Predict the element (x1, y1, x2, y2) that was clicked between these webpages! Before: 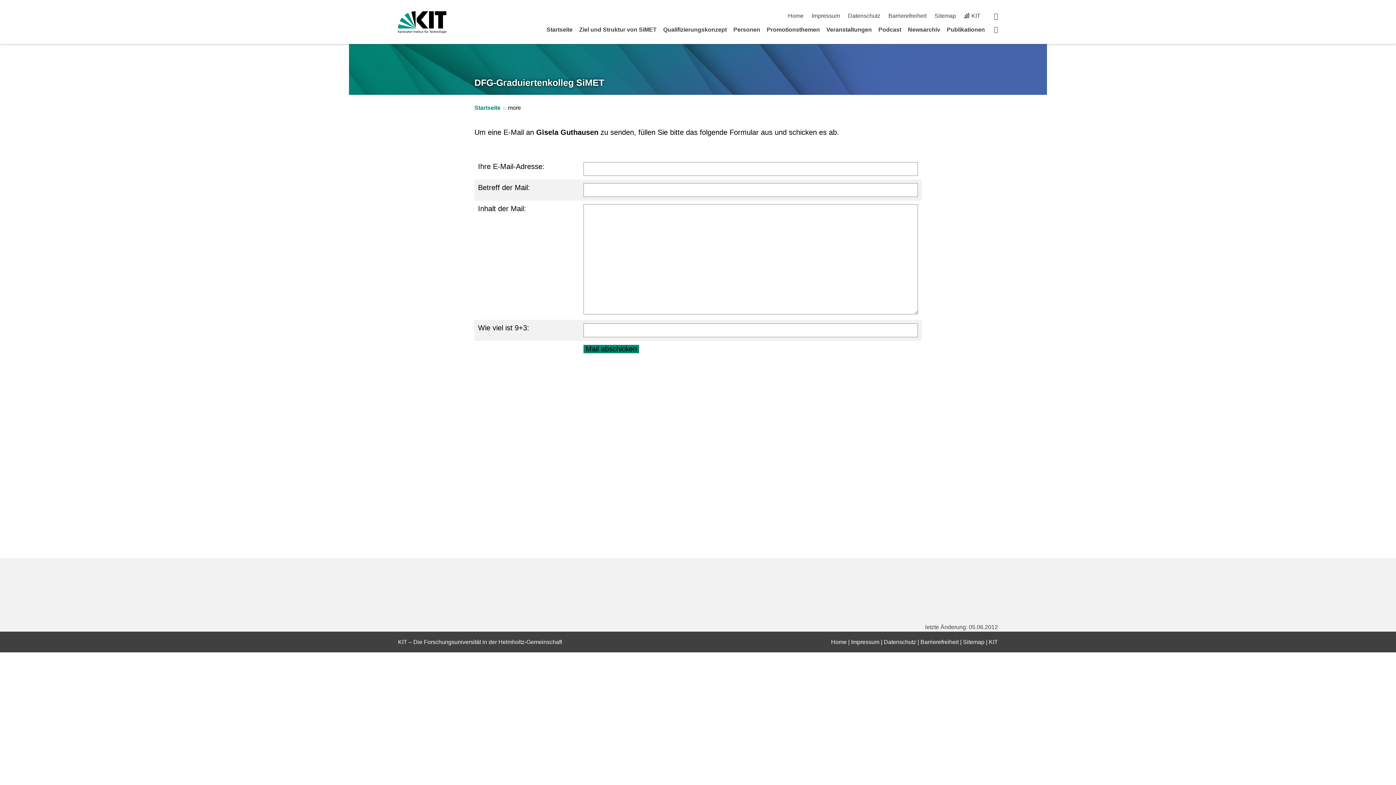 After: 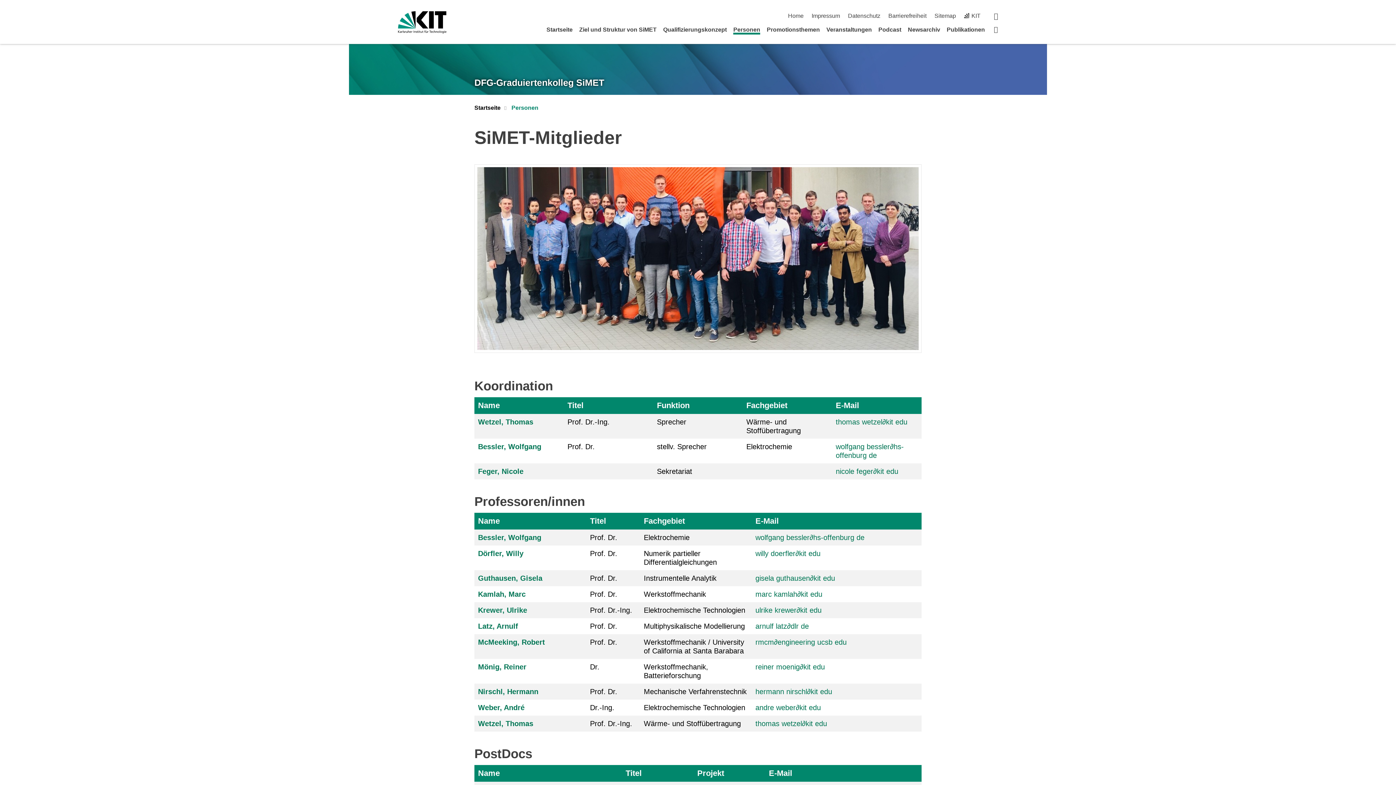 Action: bbox: (733, 26, 760, 32) label: Personen